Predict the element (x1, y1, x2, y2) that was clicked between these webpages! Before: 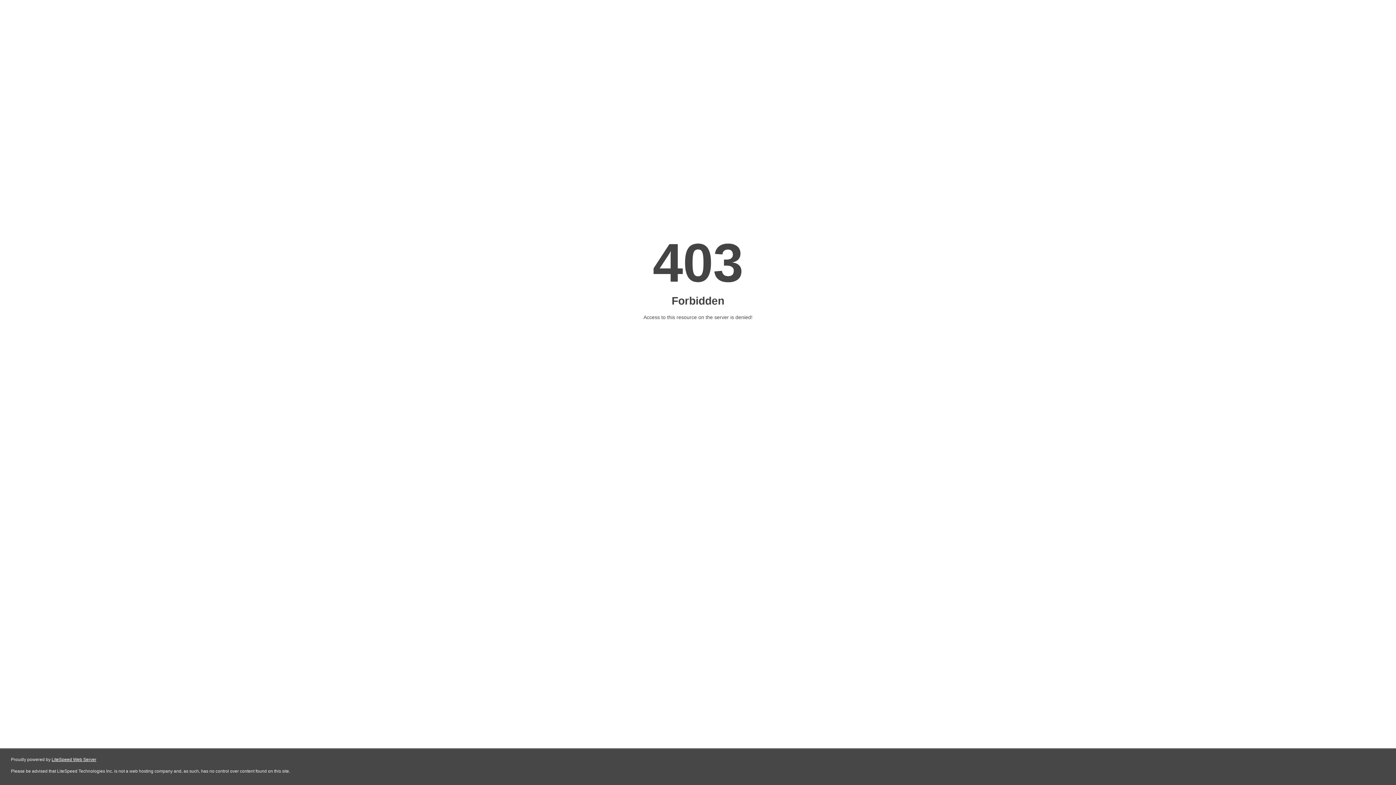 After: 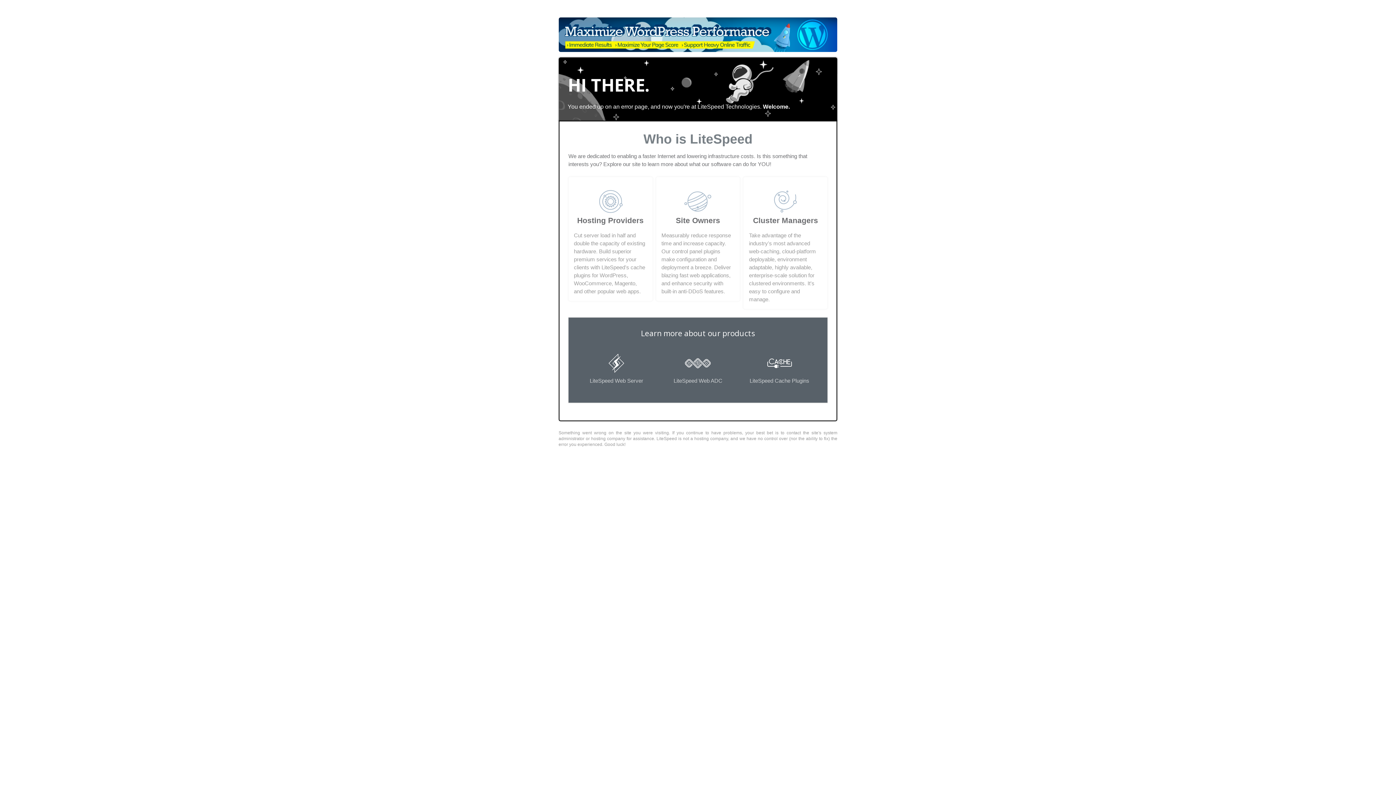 Action: label: LiteSpeed Web Server bbox: (51, 757, 96, 762)